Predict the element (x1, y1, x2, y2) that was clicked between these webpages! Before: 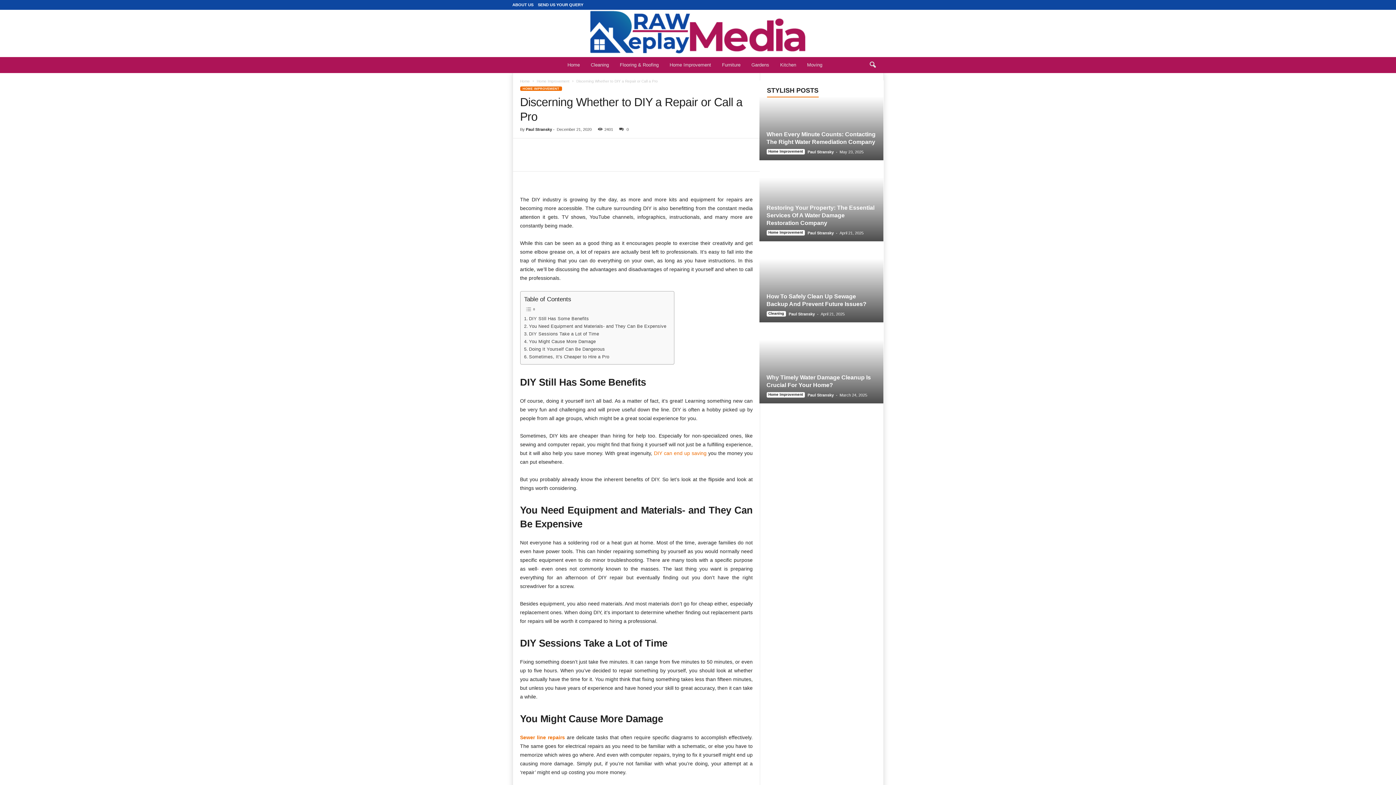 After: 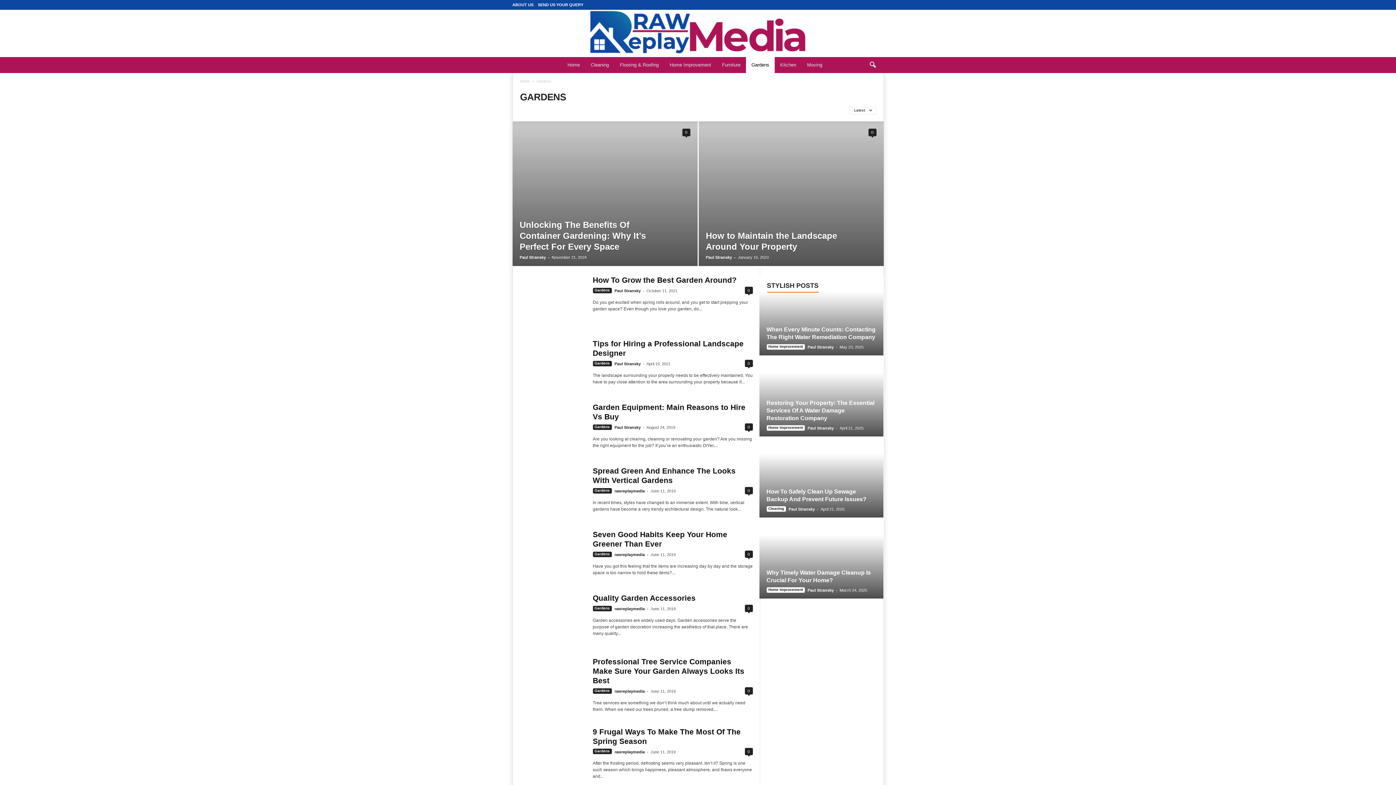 Action: label: Gardens bbox: (746, 57, 774, 73)